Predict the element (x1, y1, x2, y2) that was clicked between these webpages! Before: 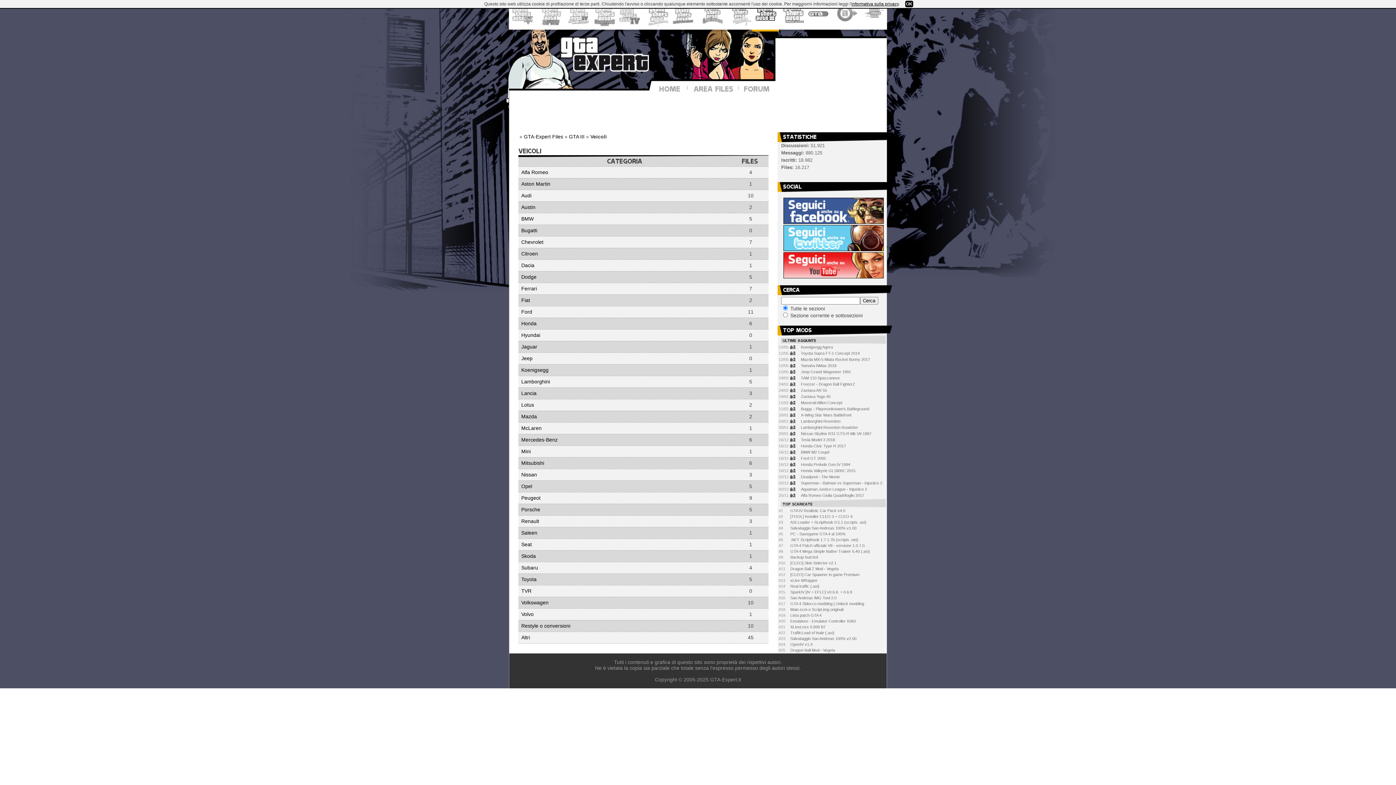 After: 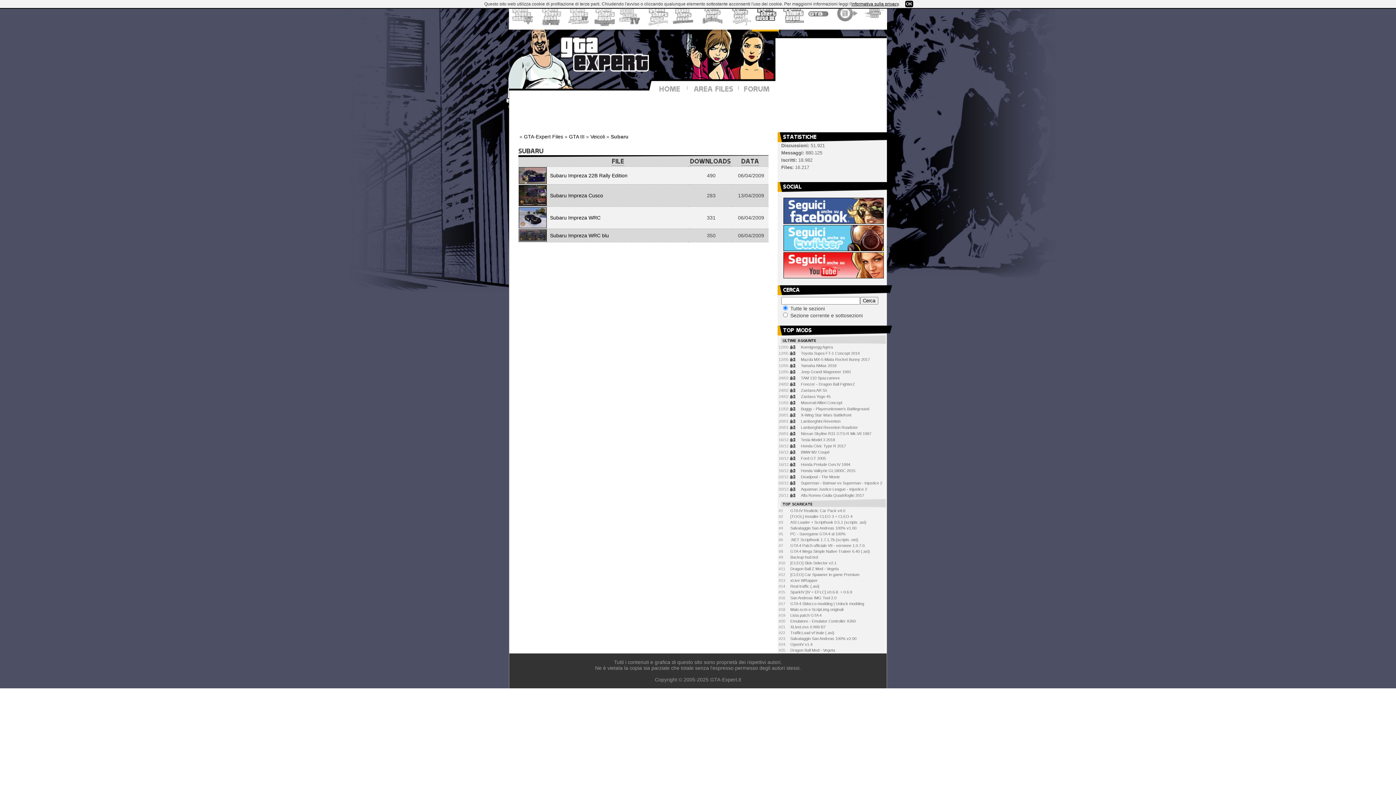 Action: label: Subaru bbox: (521, 565, 538, 570)